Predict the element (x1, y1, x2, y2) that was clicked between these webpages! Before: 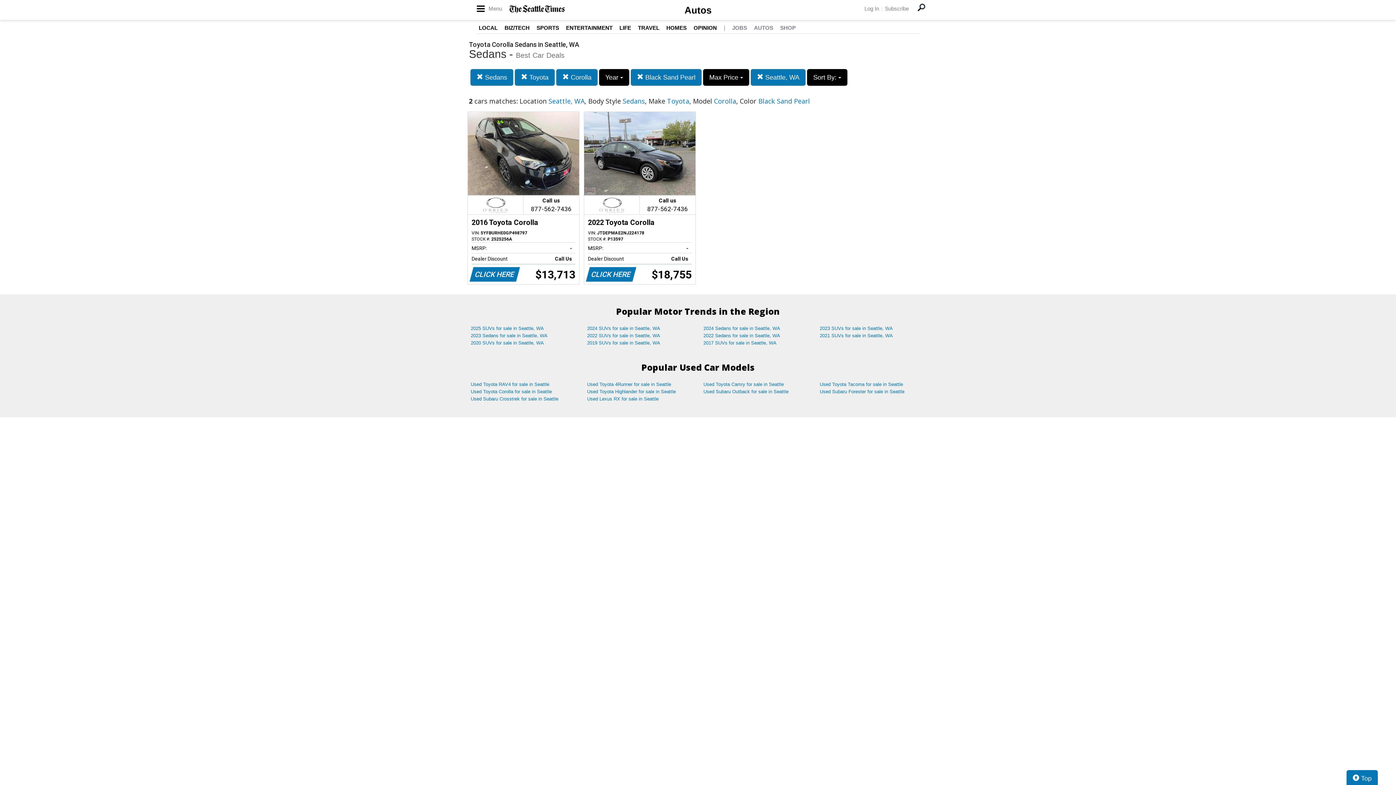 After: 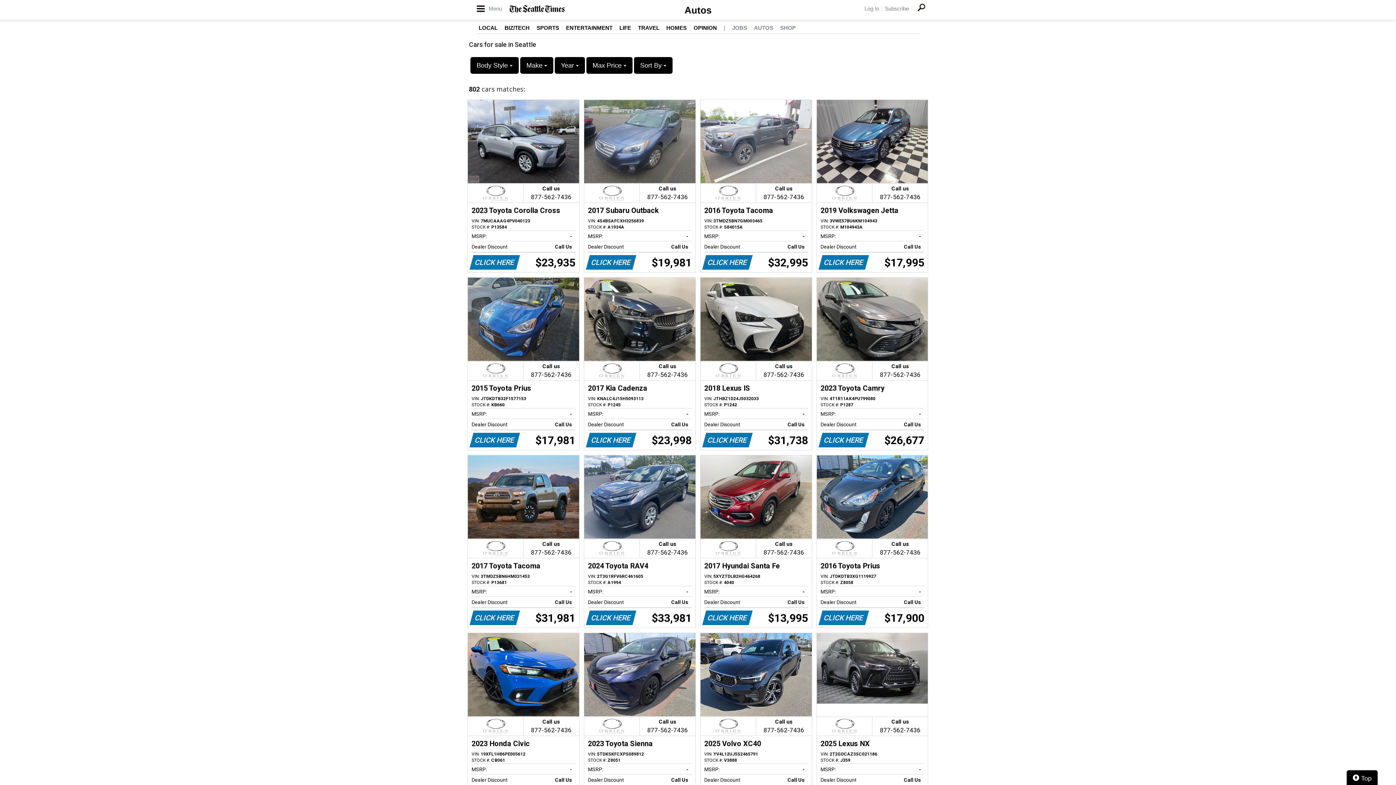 Action: bbox: (1346, 770, 1378, 787) label:  Top